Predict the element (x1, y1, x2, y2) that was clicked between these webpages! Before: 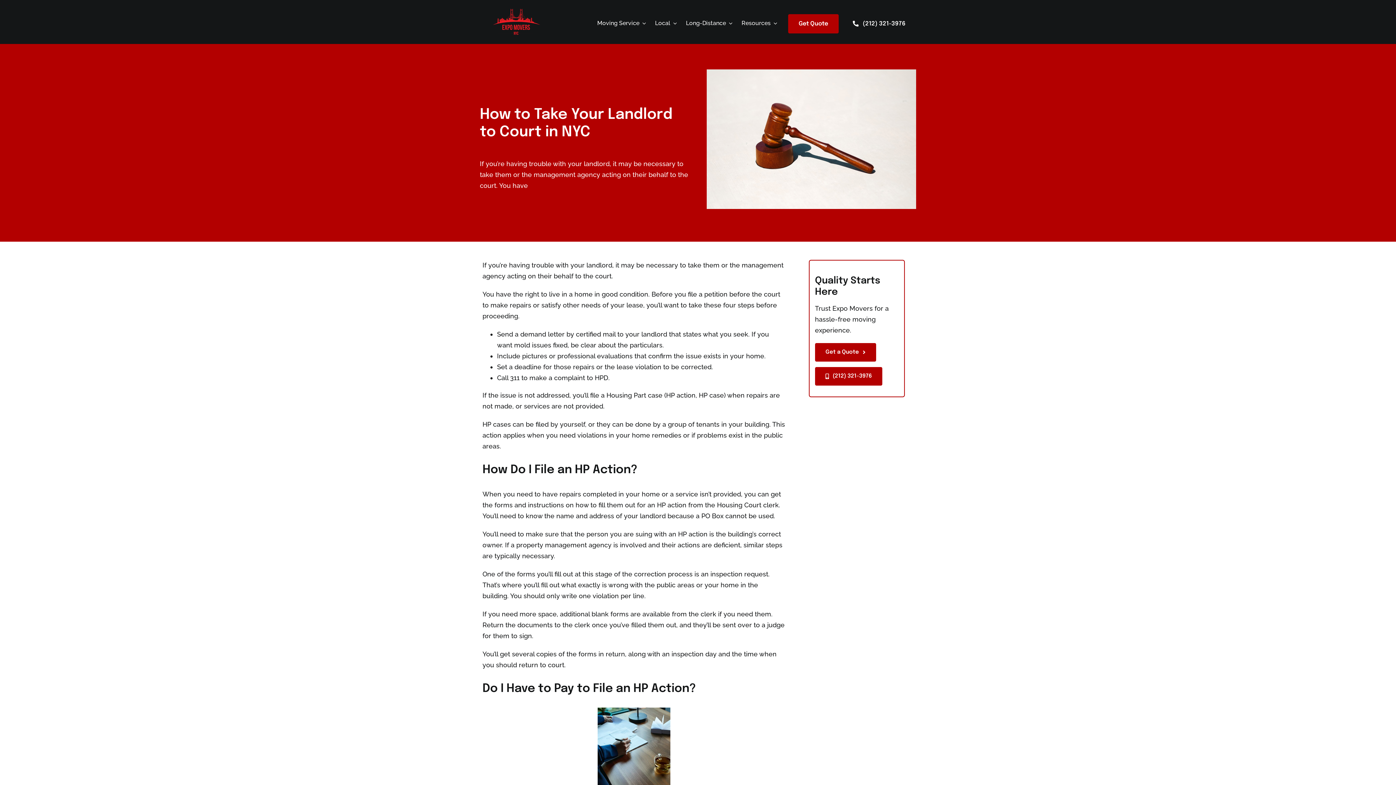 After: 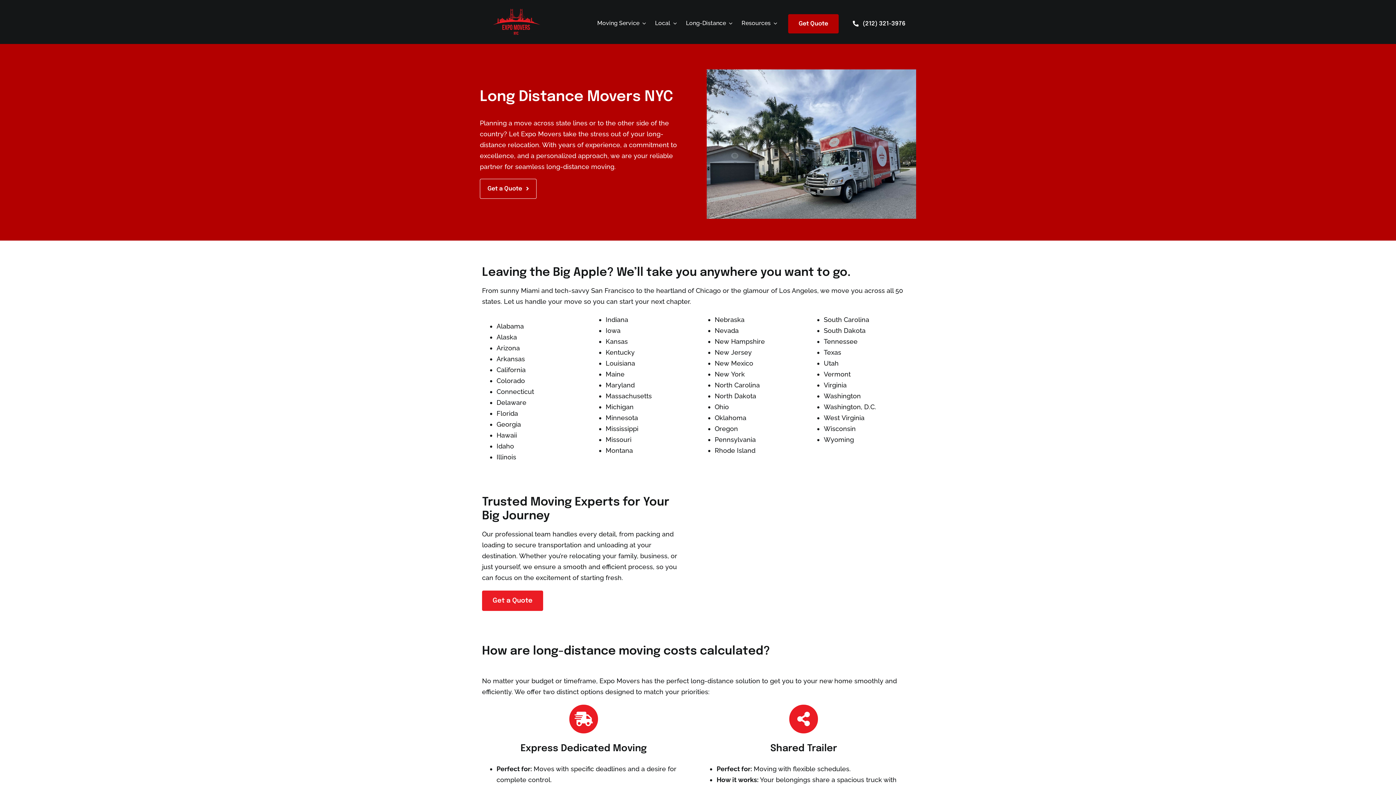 Action: bbox: (686, 14, 732, 32) label: Long-Distance